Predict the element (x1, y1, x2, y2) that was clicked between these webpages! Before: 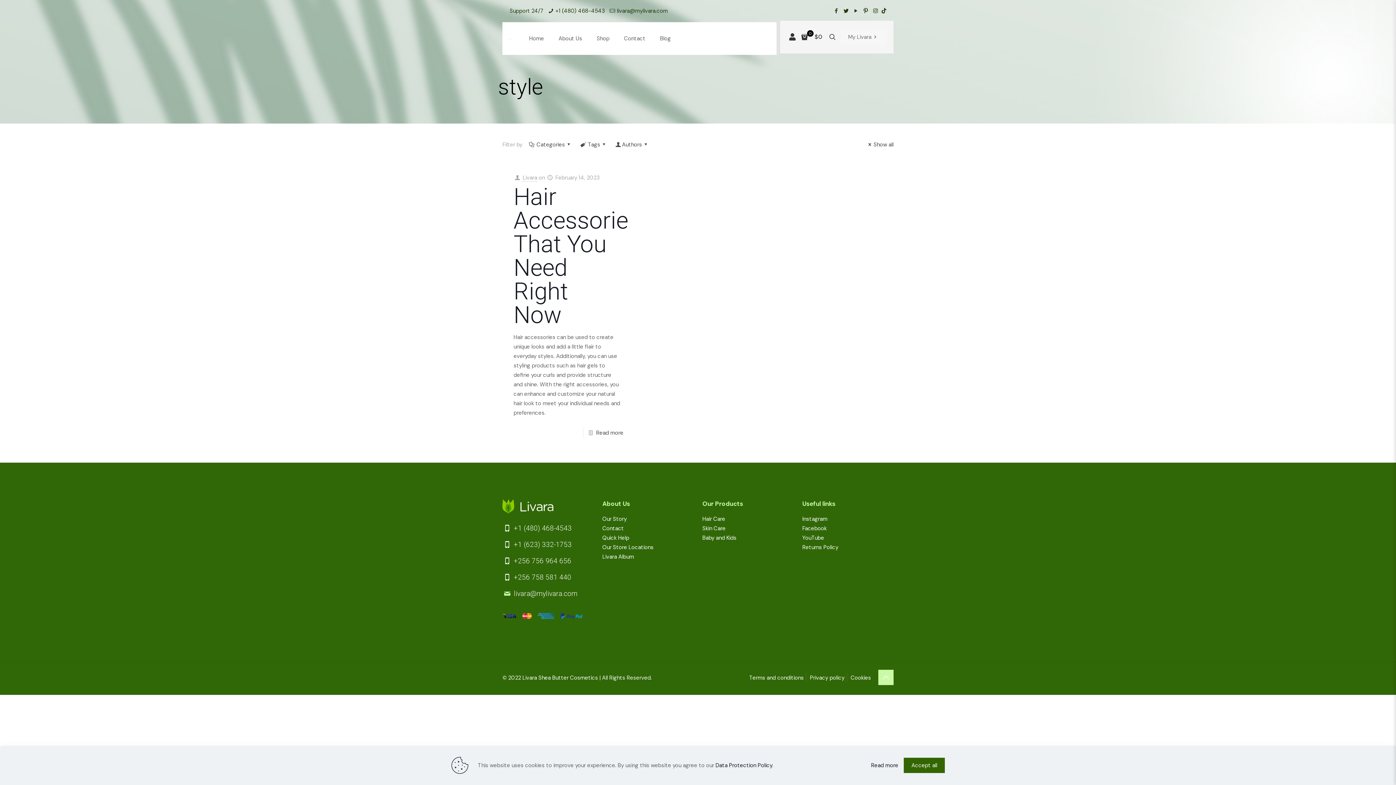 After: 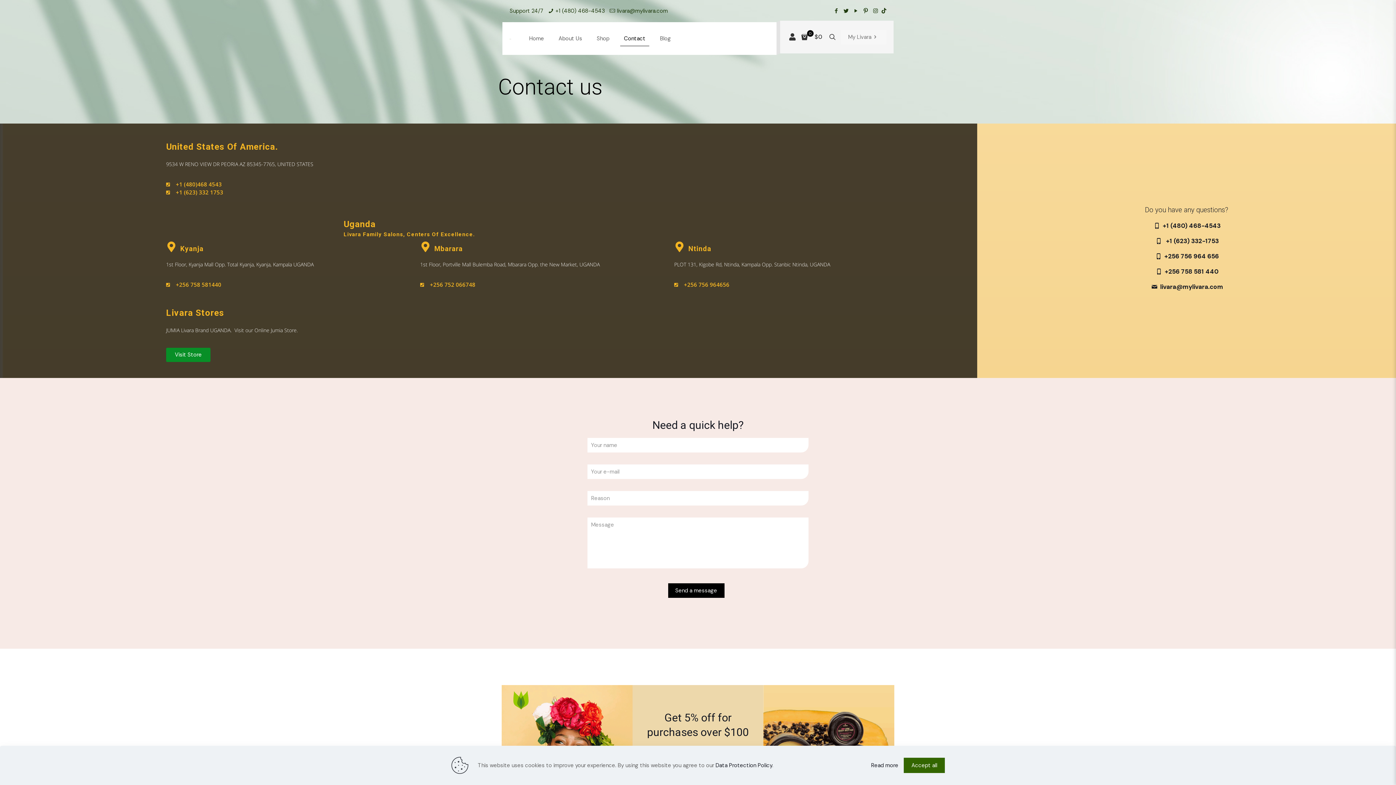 Action: bbox: (616, 22, 652, 54) label: Contact